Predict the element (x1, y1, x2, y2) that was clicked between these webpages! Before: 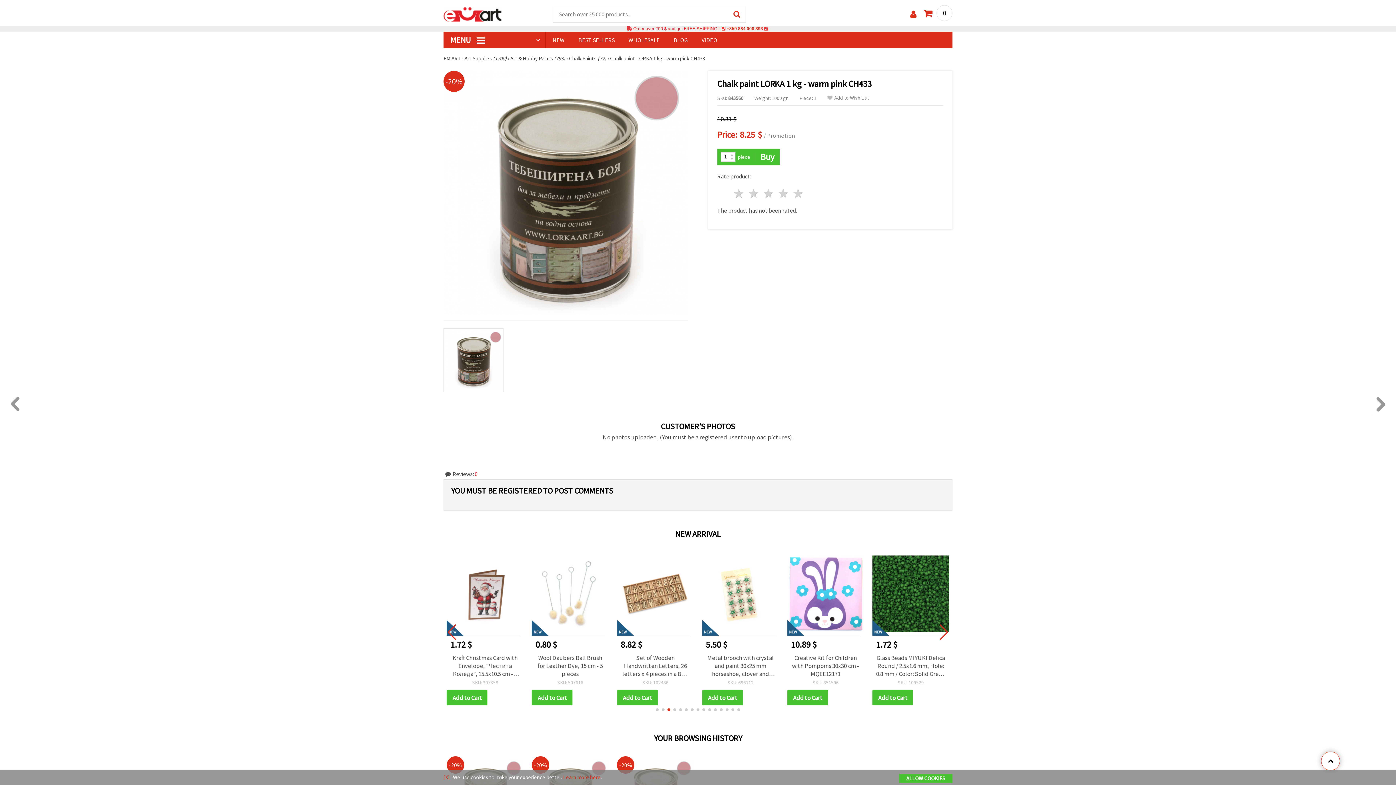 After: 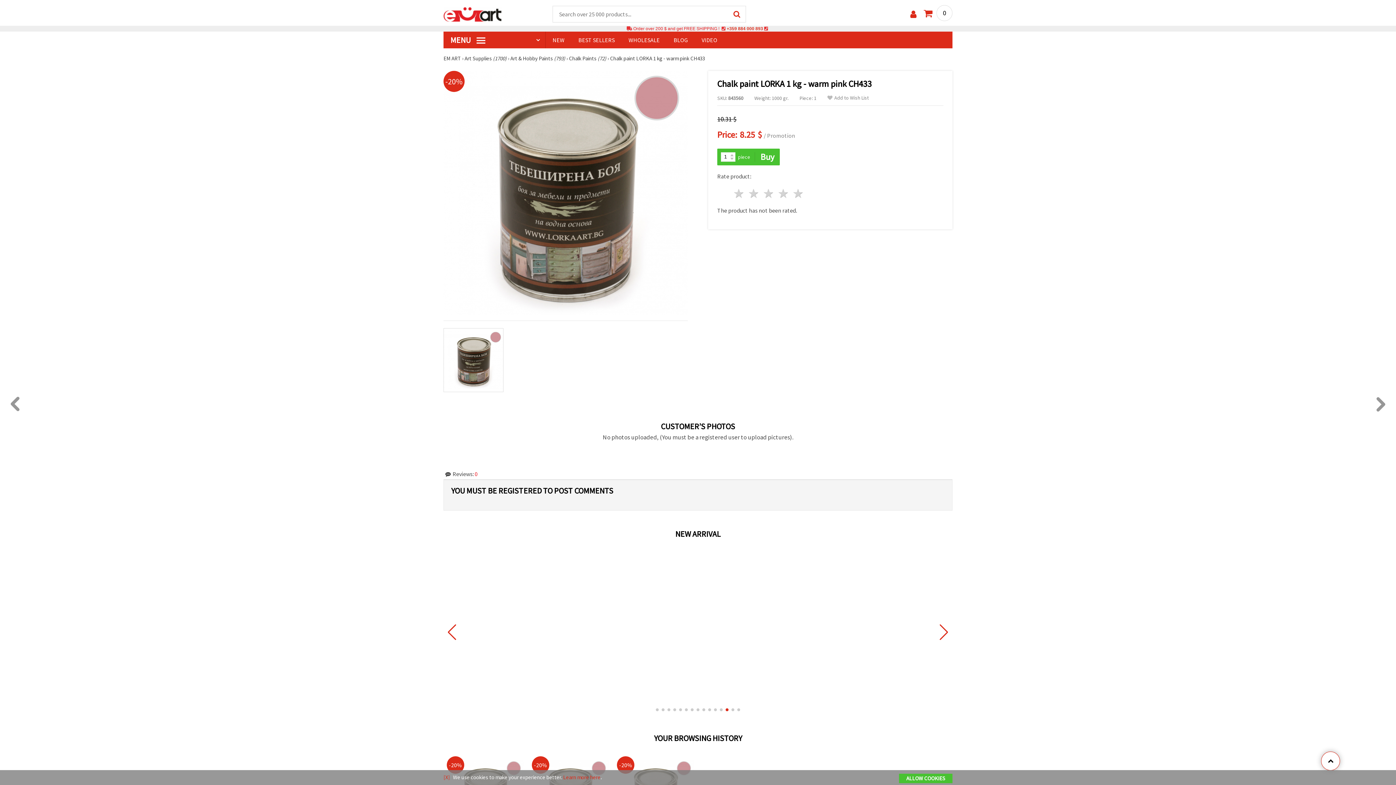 Action: bbox: (714, 708, 717, 711) label: Go to slide 11